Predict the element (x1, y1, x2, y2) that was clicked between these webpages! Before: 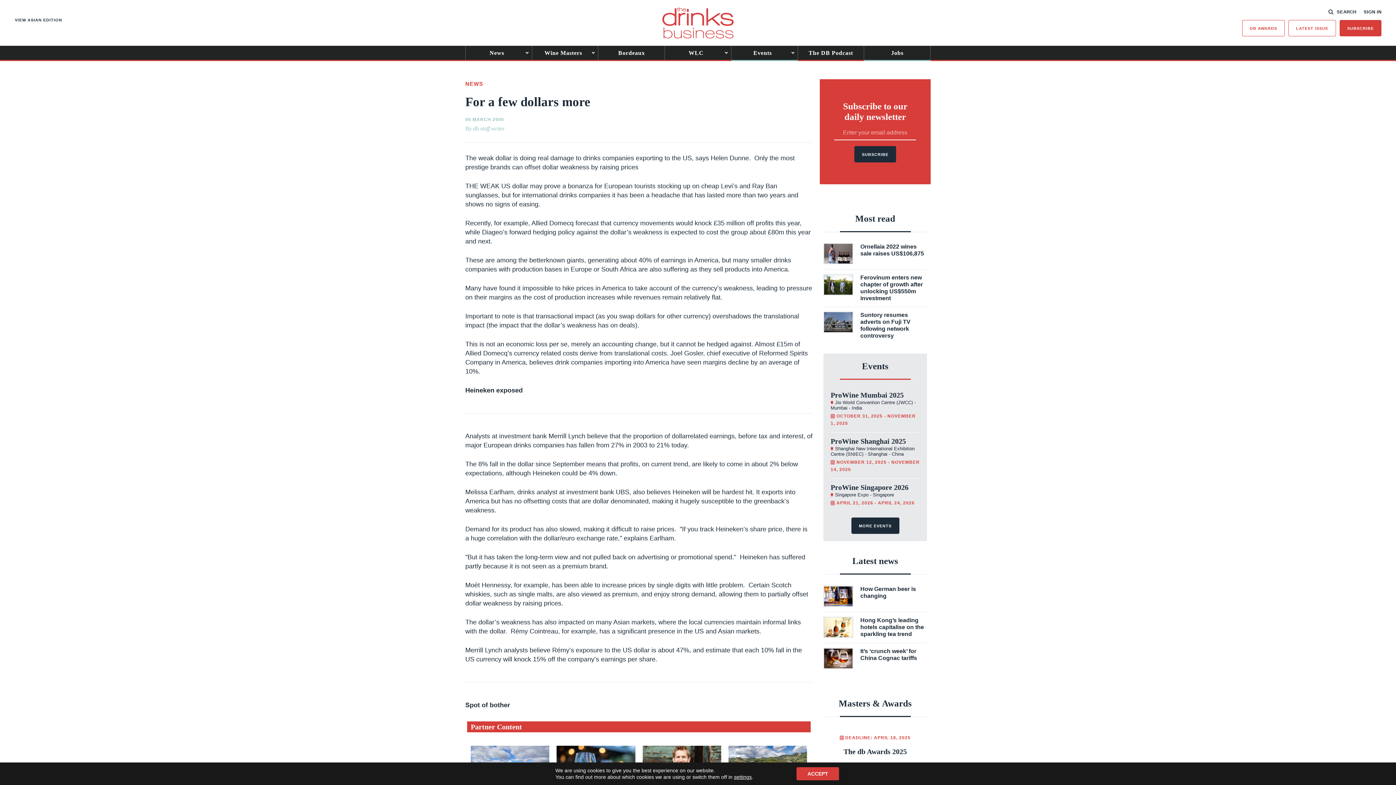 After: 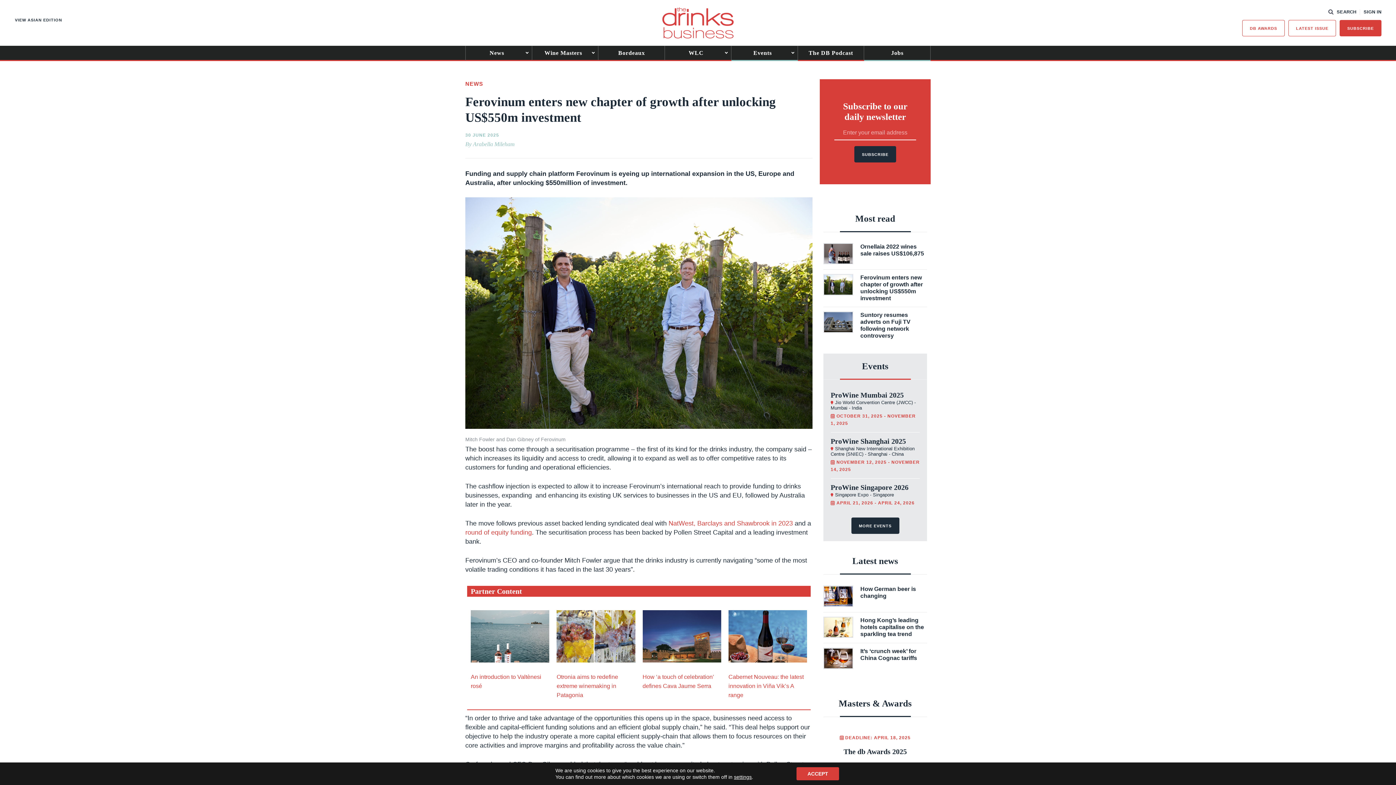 Action: label: Ferovinum enters new chapter of growth after unlocking US$550m investment bbox: (823, 274, 927, 301)